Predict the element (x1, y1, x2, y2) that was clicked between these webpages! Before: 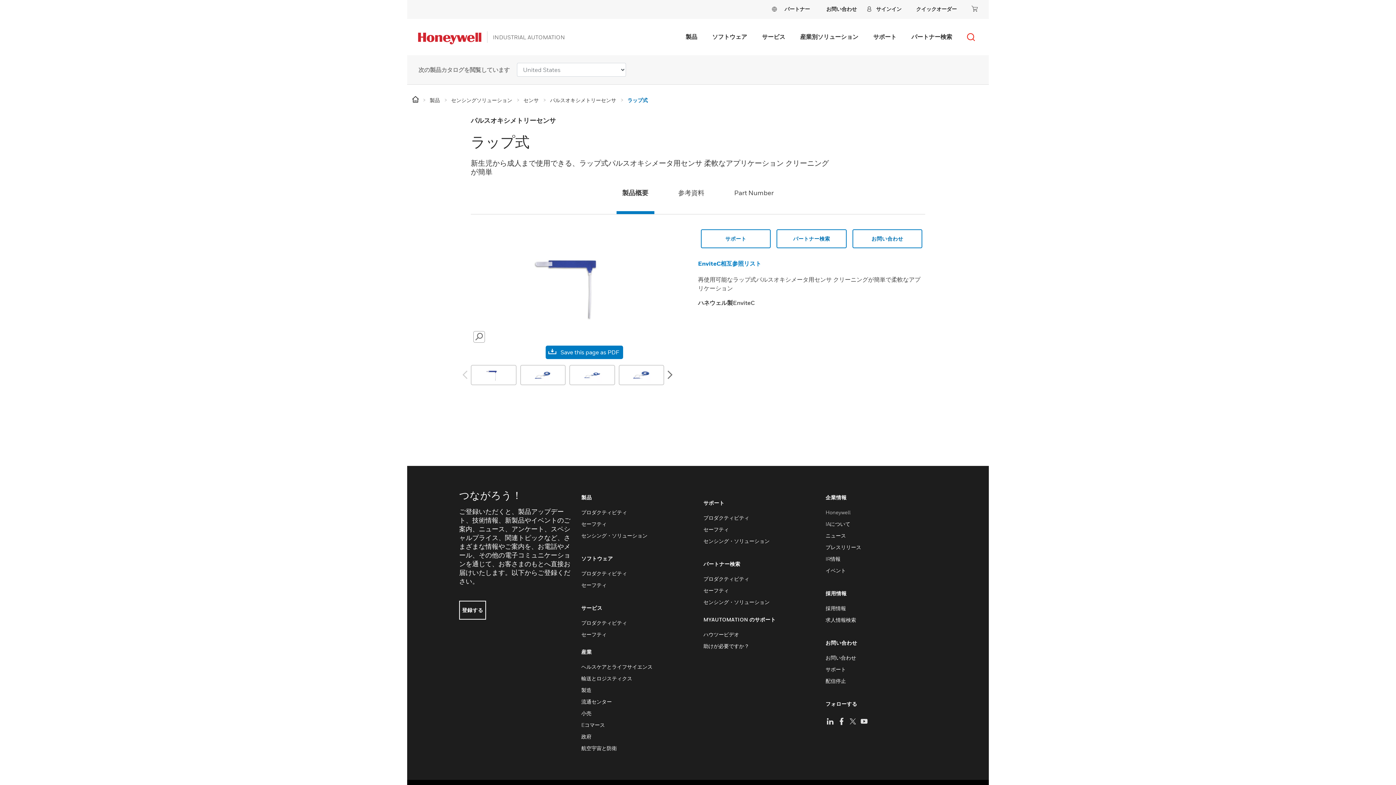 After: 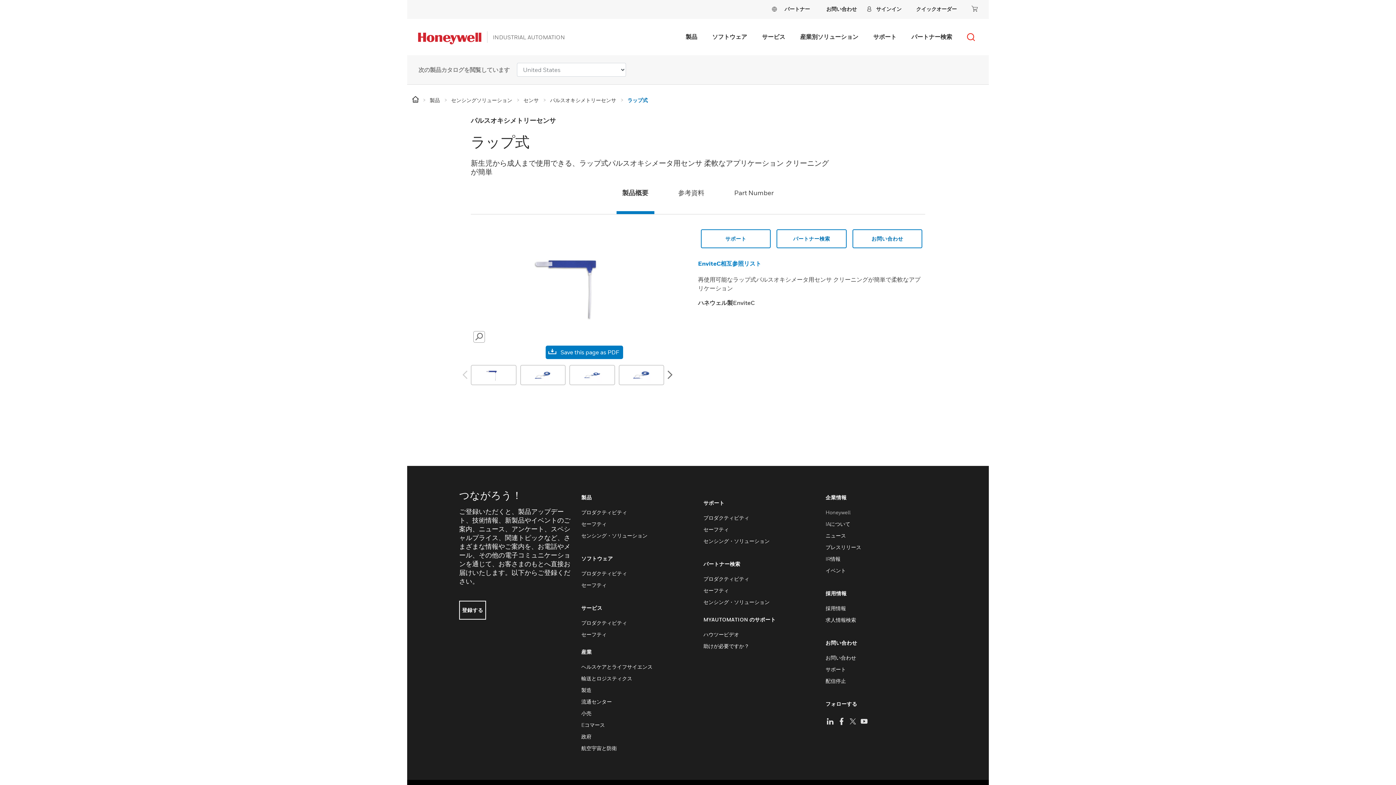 Action: label: true bbox: (848, 717, 857, 724)